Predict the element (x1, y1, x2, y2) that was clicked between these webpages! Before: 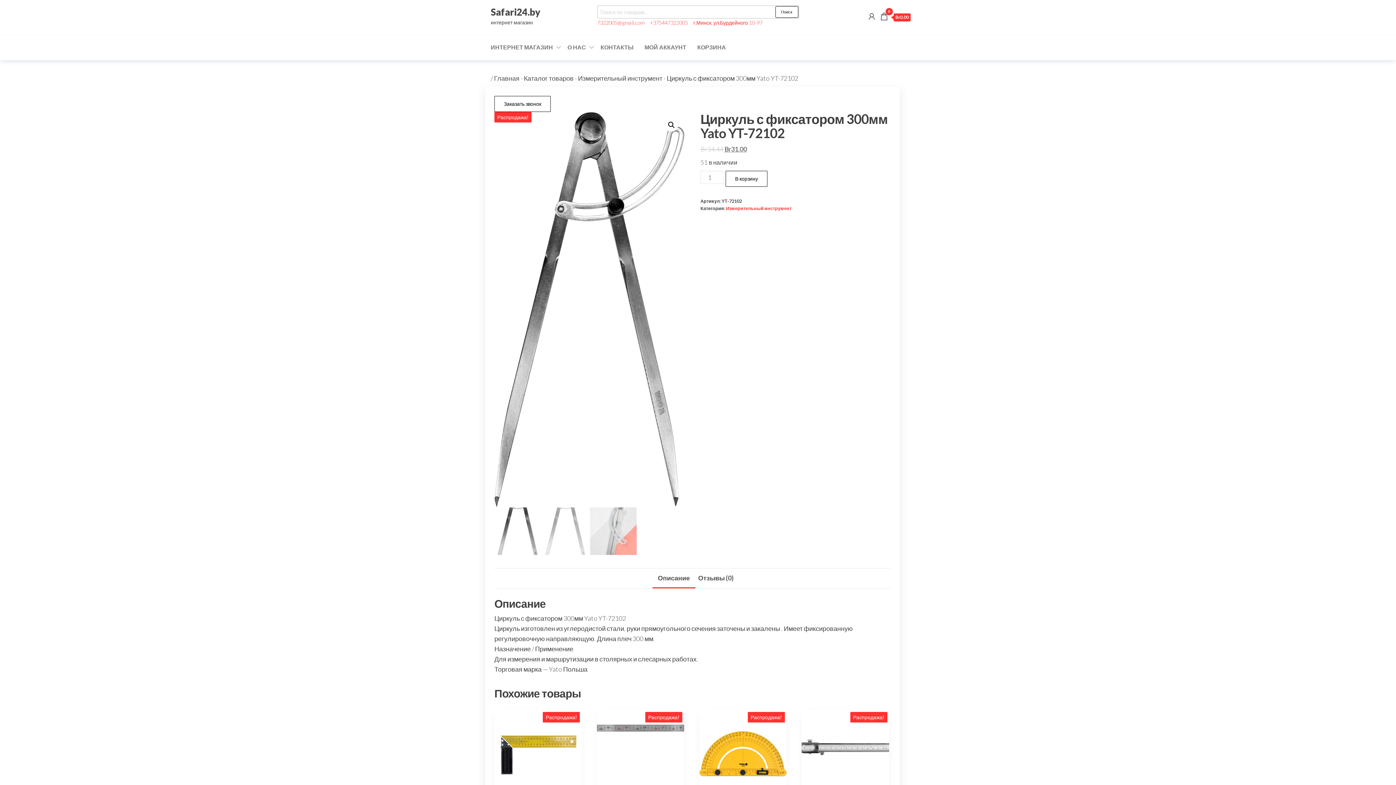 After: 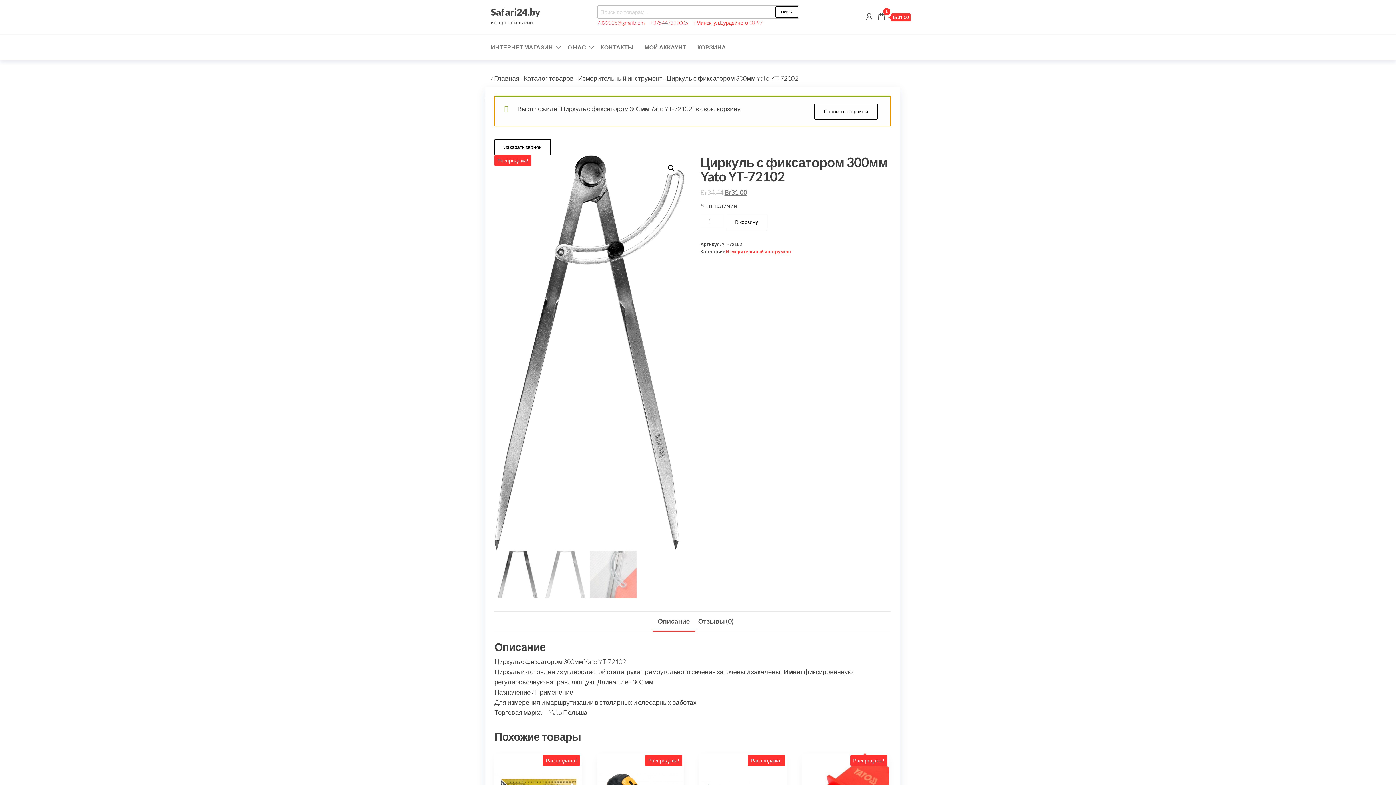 Action: label: В корзину bbox: (725, 170, 767, 186)